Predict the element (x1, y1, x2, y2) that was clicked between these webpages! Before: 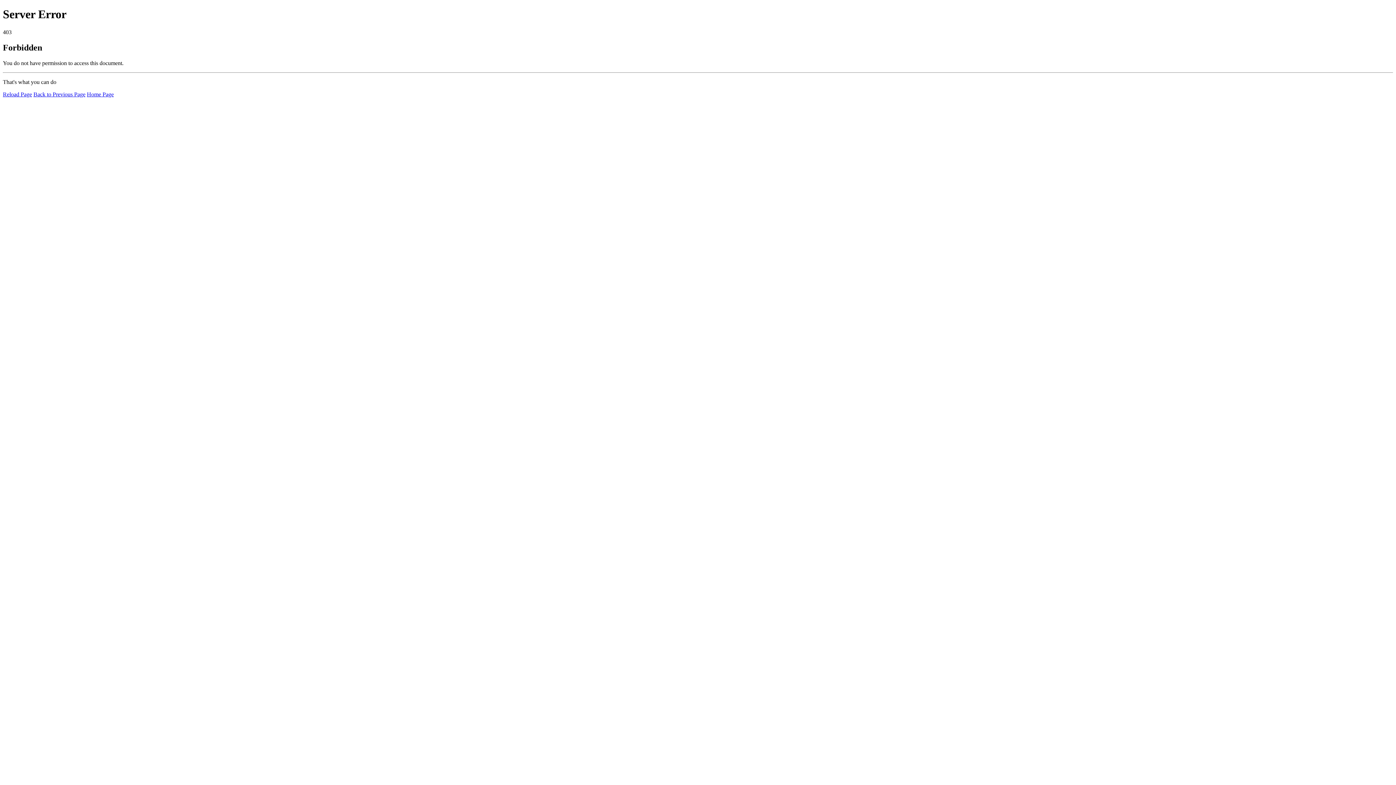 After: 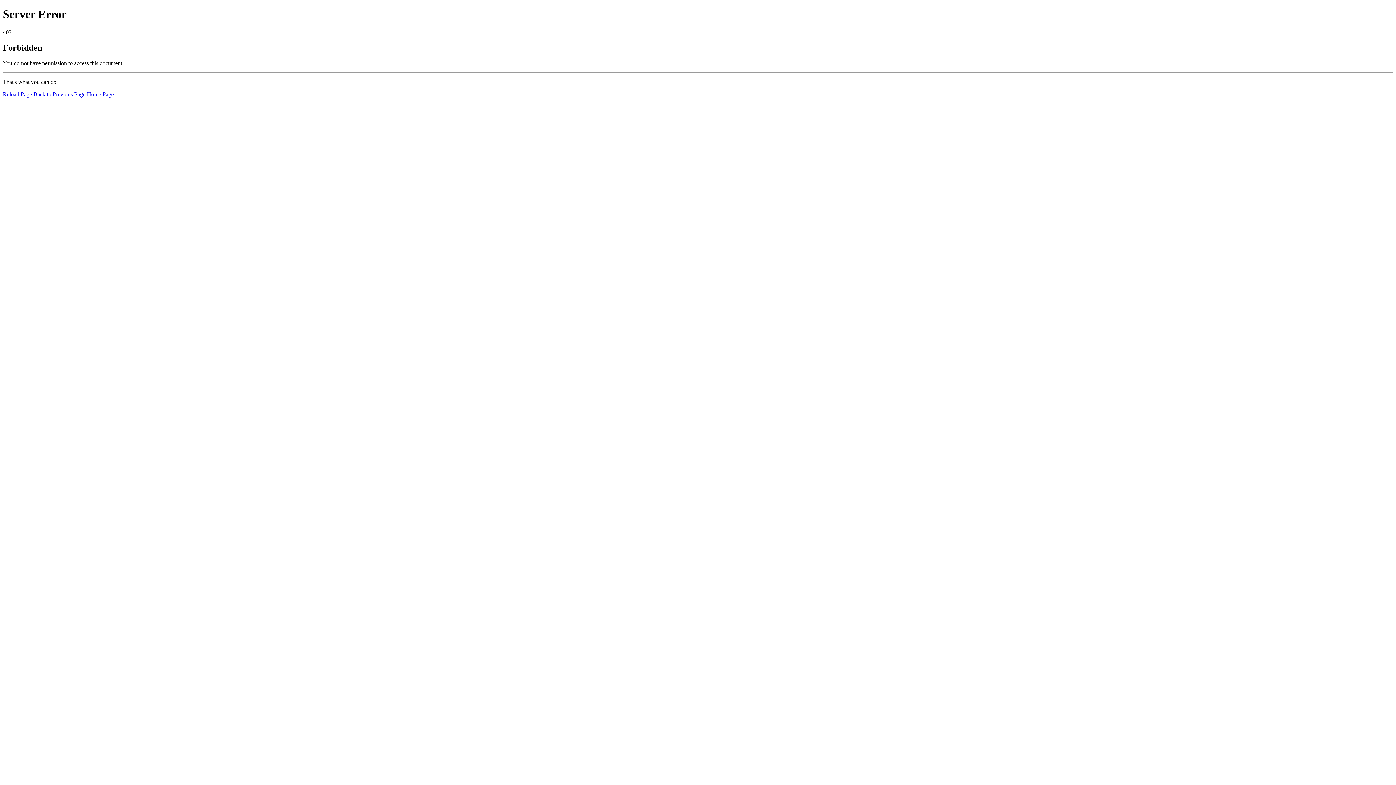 Action: bbox: (86, 91, 113, 97) label: Home Page